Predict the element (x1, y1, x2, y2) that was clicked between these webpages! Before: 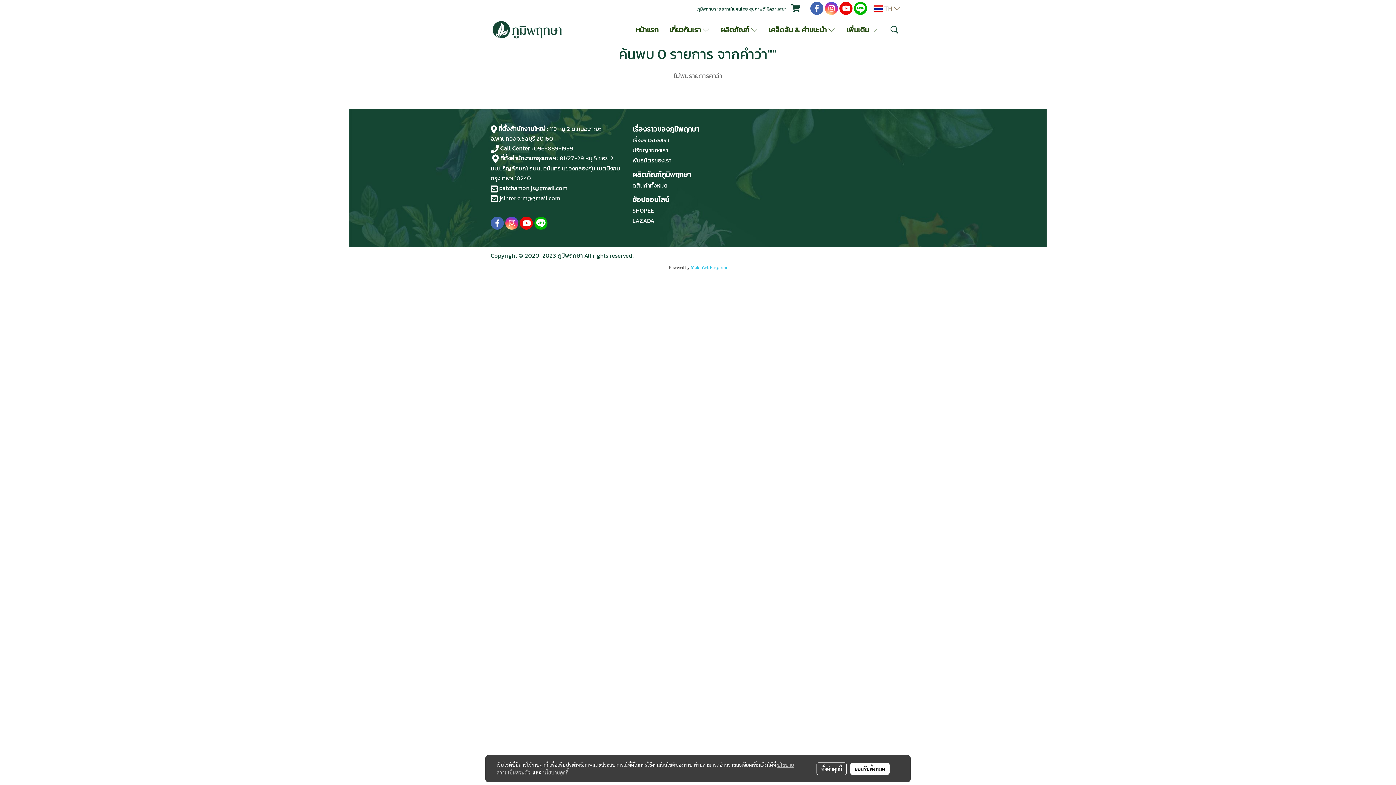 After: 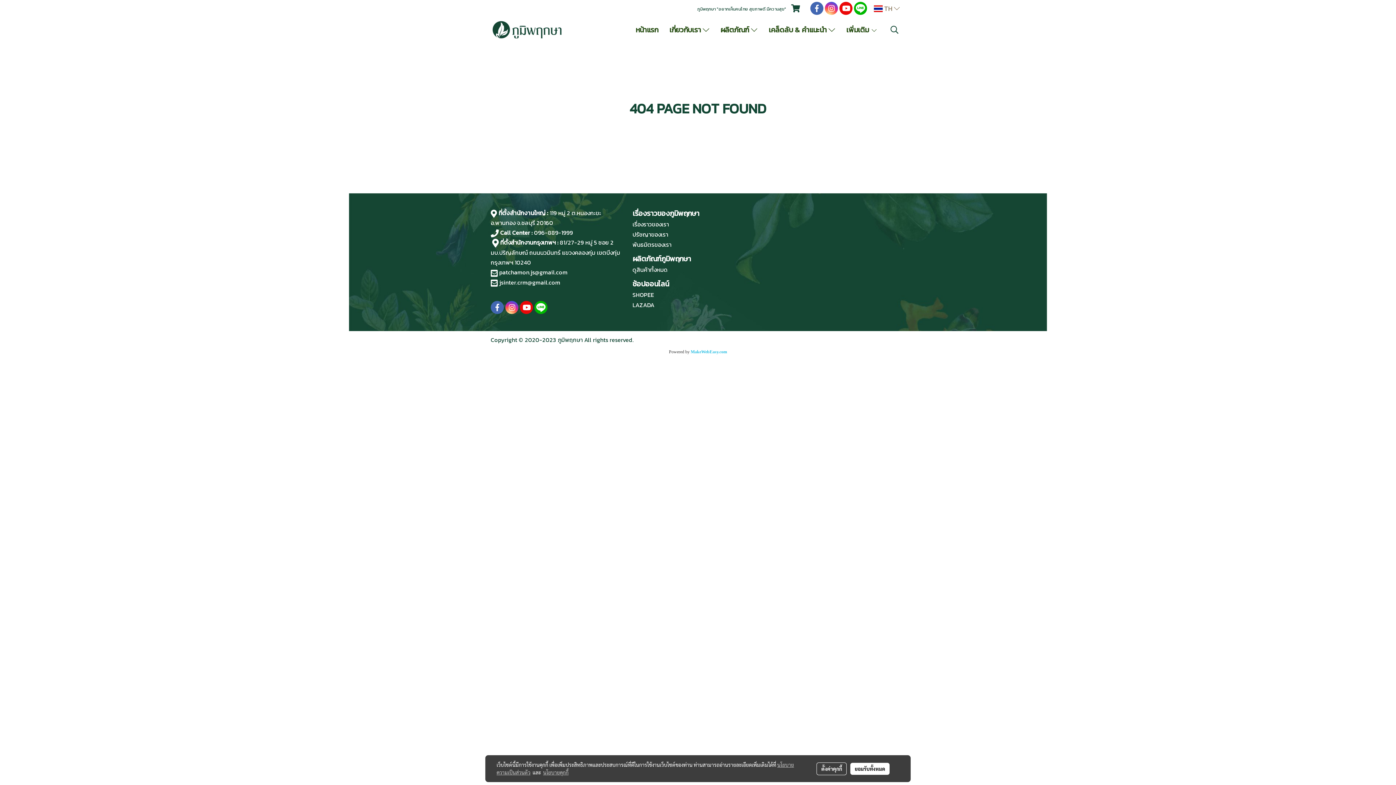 Action: label: พันธมิตรของเรา bbox: (632, 156, 671, 164)